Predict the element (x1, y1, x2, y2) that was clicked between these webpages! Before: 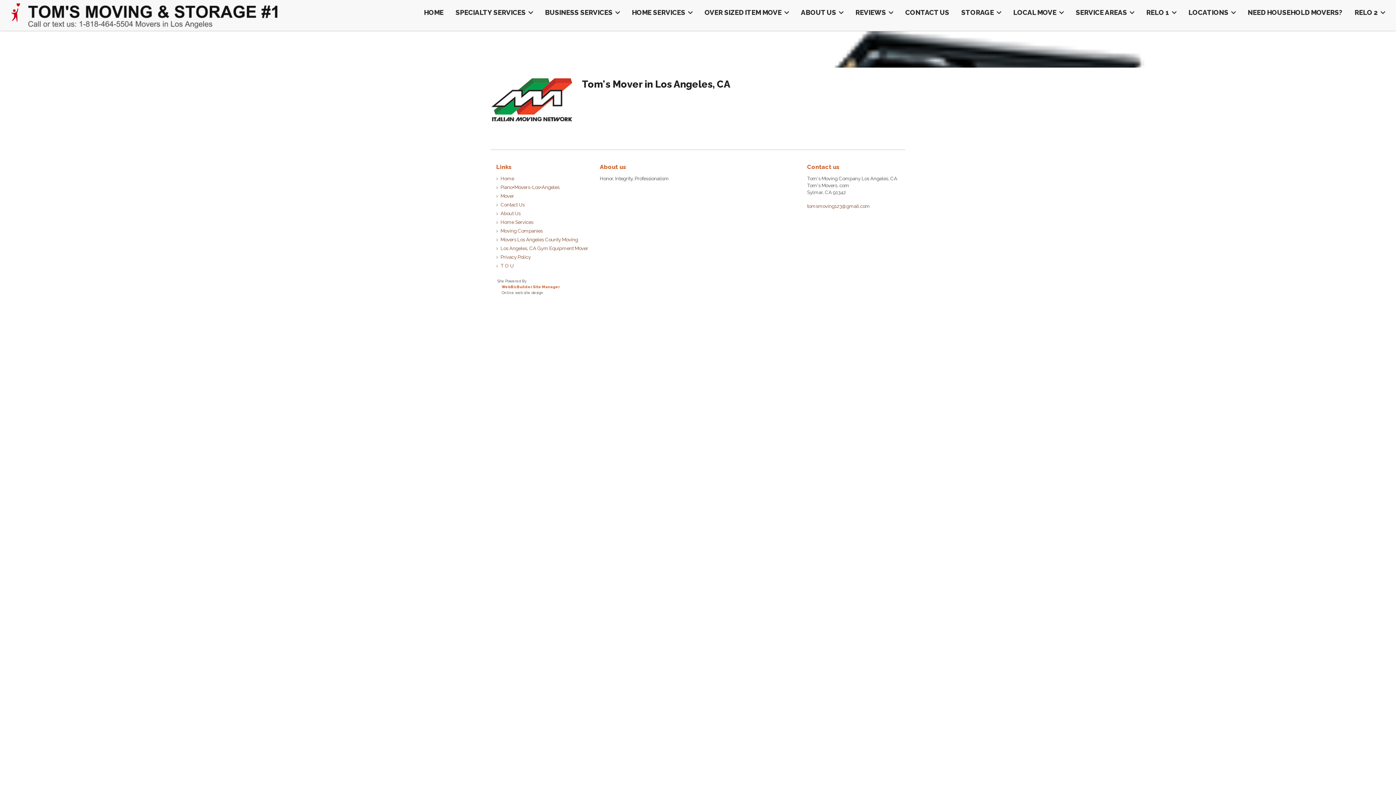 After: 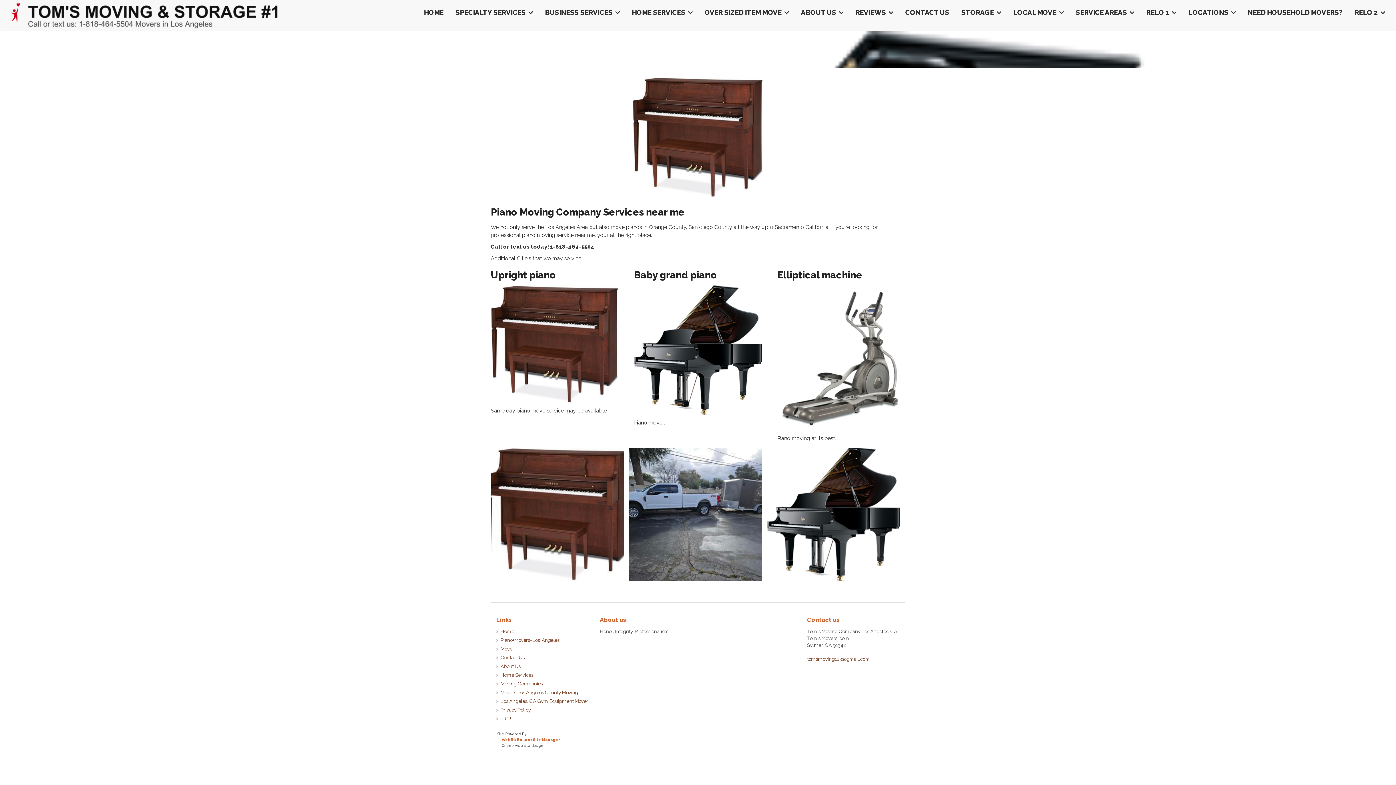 Action: bbox: (496, 218, 594, 225) label: Home Services